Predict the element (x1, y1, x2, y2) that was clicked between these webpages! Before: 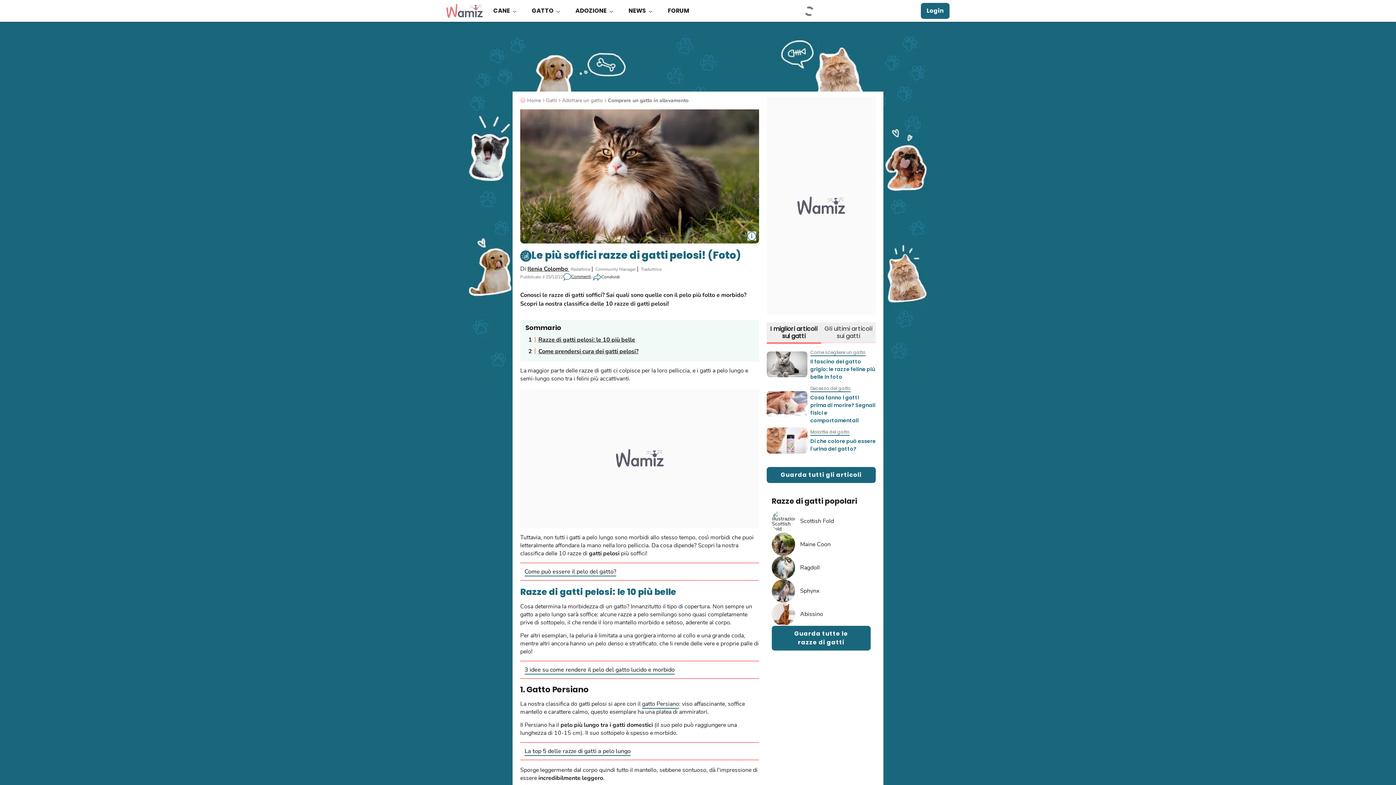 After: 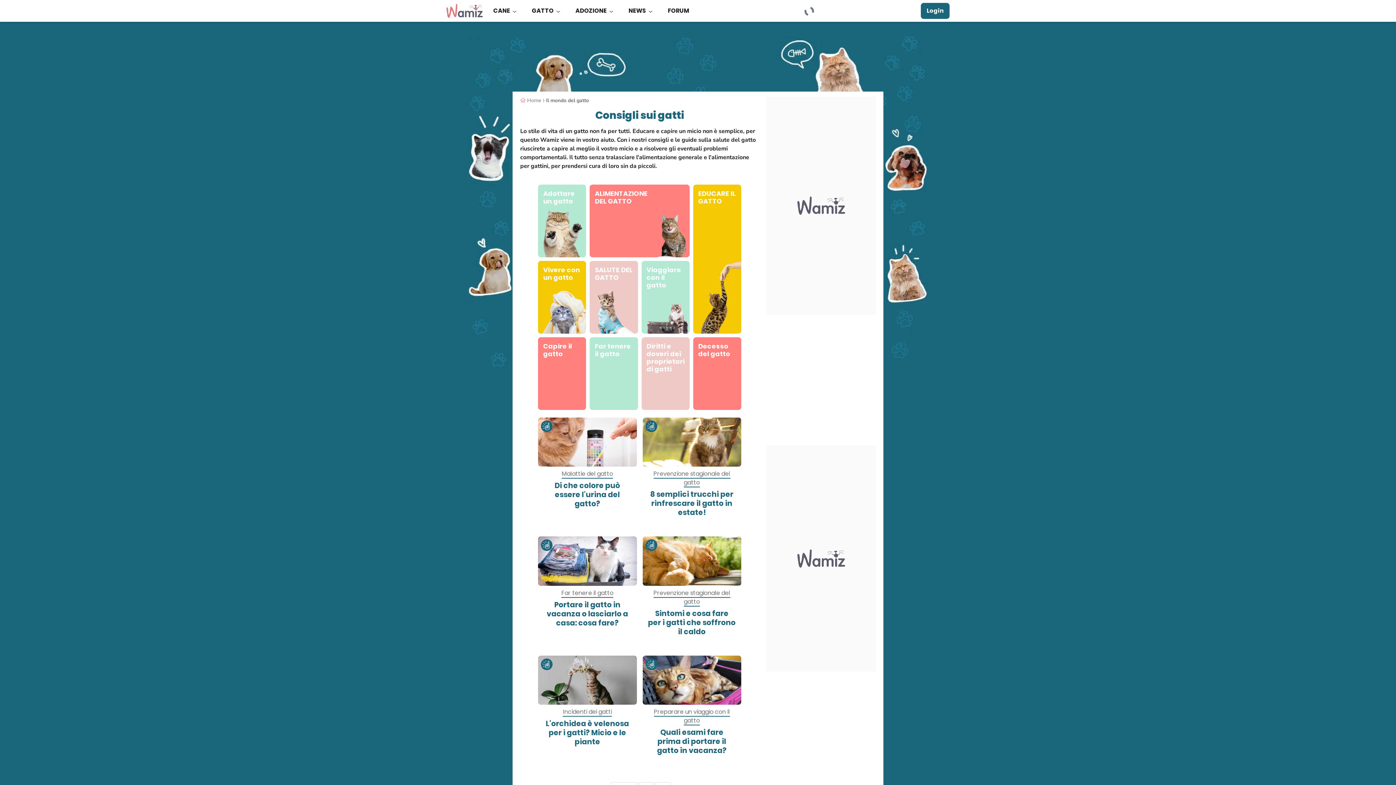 Action: bbox: (766, 467, 876, 483) label: Guarda tutti gli articoli